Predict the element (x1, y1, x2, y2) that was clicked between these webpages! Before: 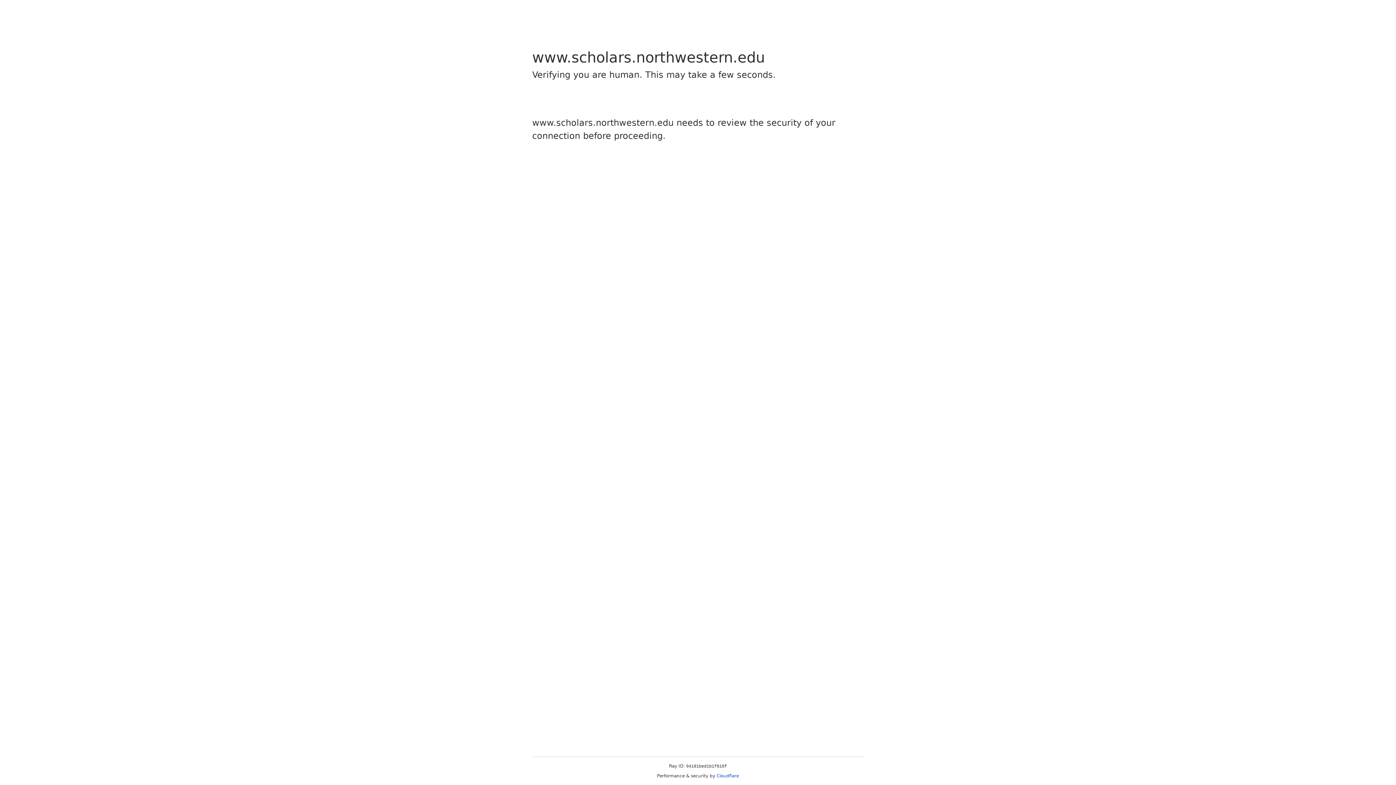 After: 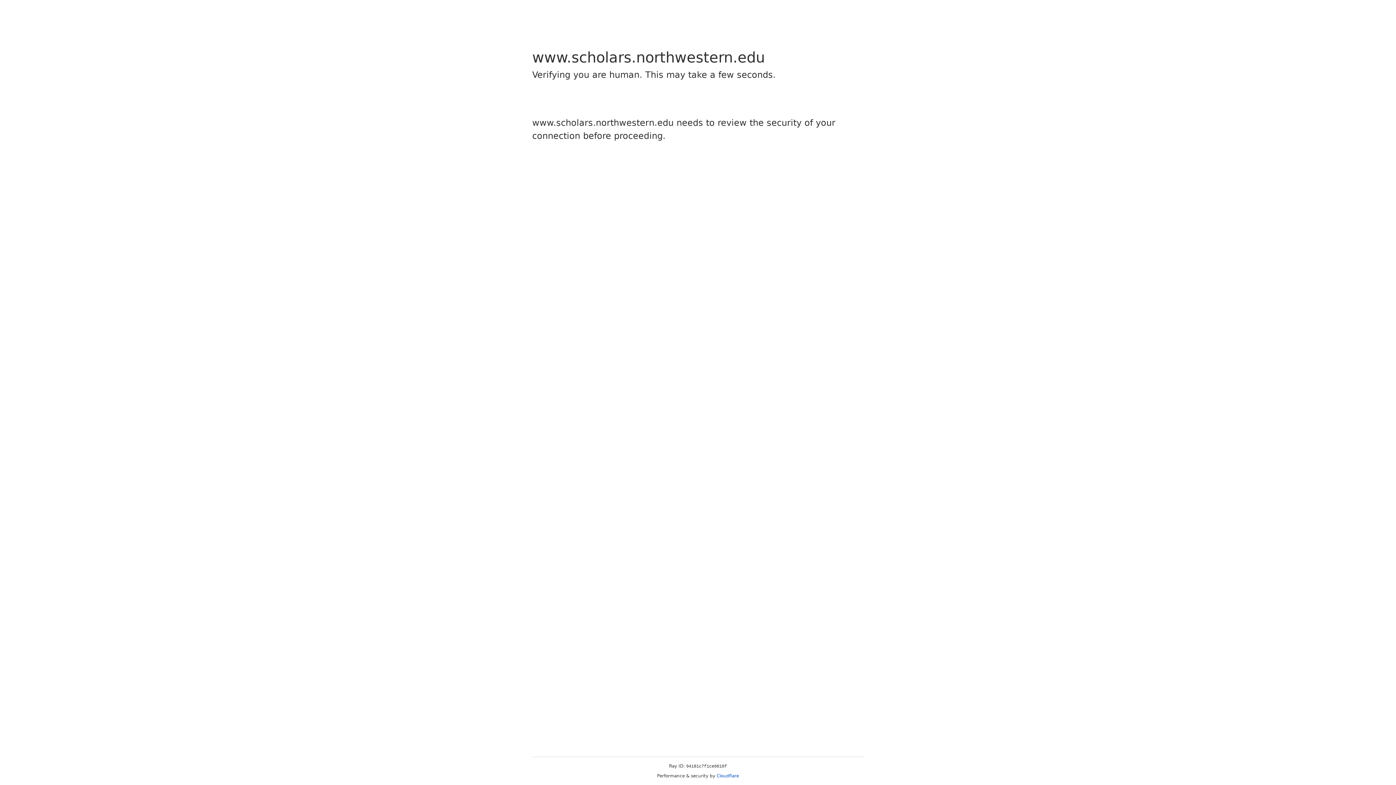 Action: bbox: (716, 773, 739, 778) label: Cloudflare